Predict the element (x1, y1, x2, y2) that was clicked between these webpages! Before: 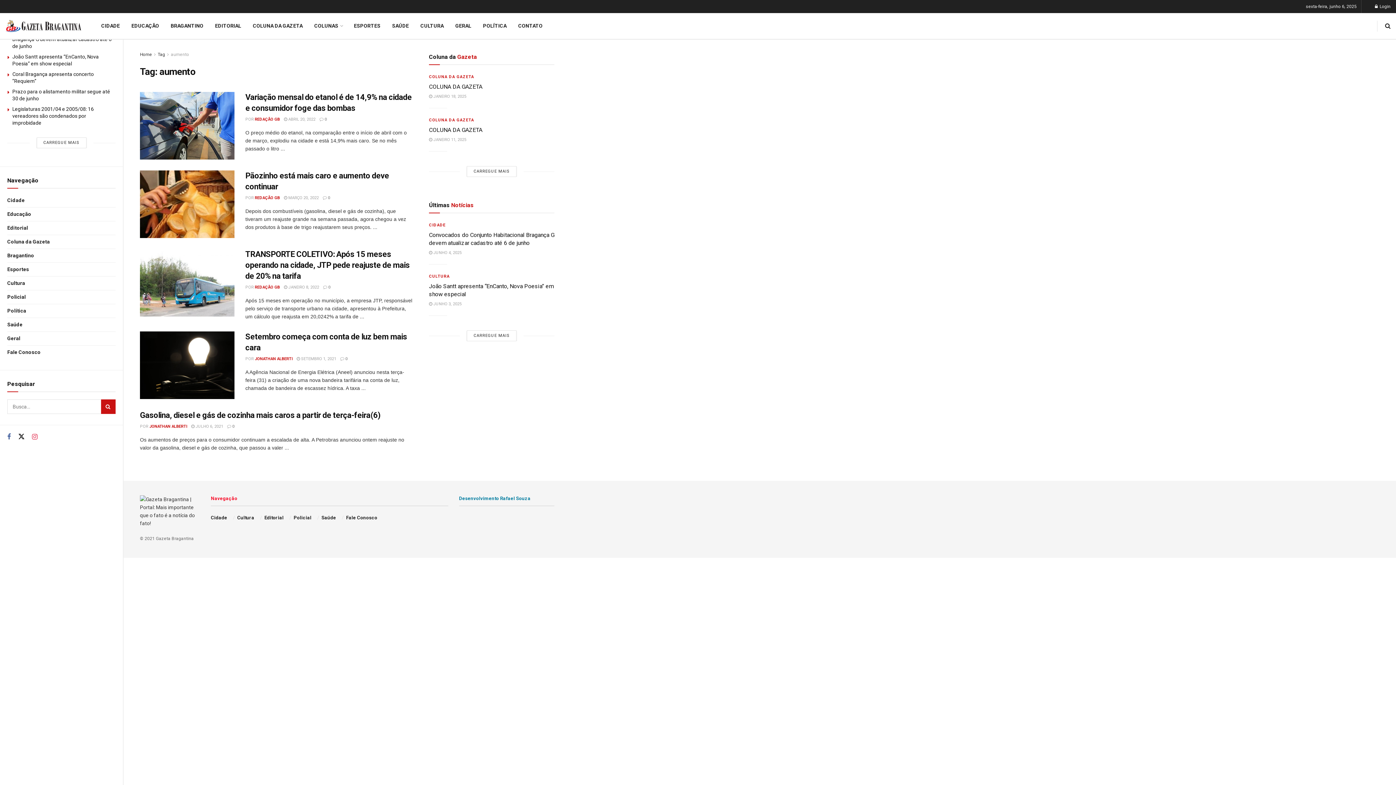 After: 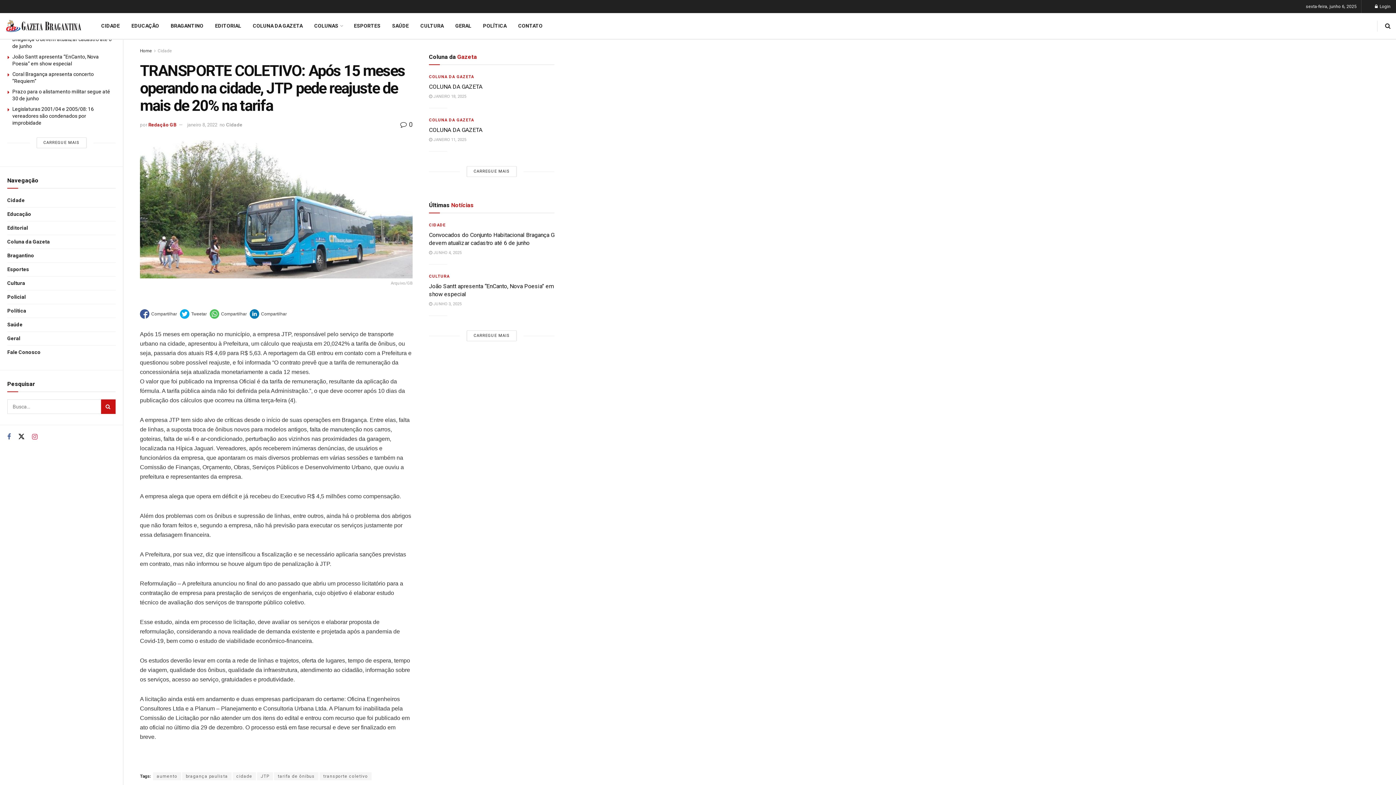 Action: bbox: (140, 249, 234, 316)